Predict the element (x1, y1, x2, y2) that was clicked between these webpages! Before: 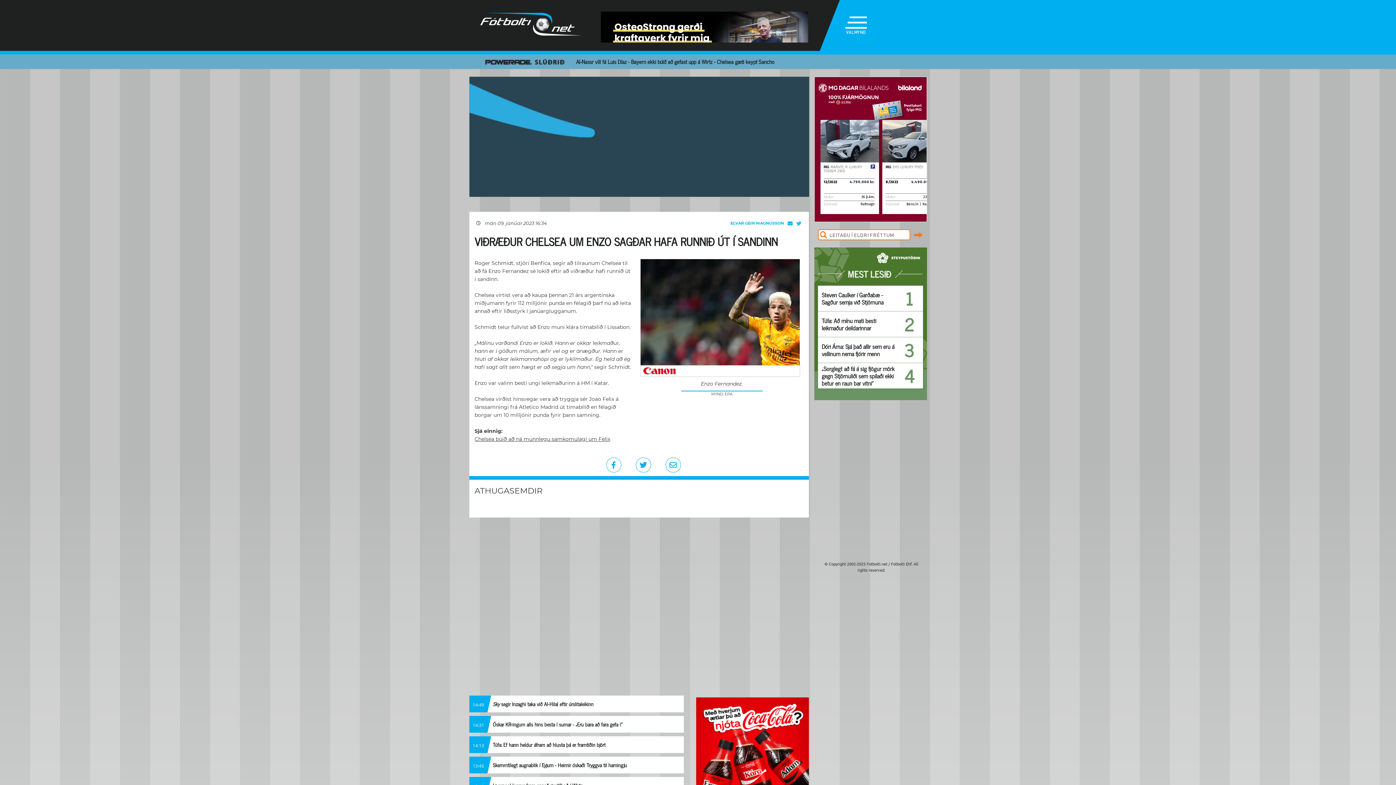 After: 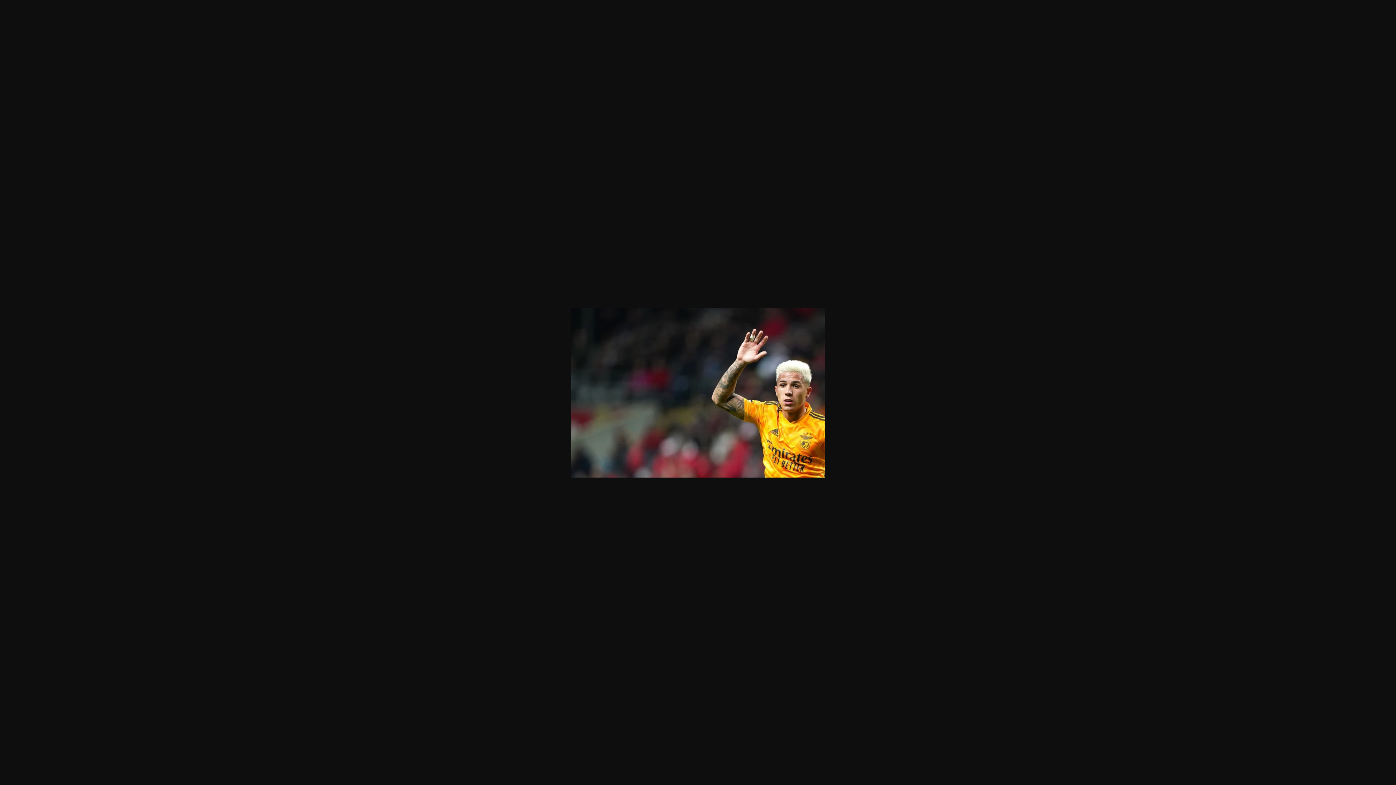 Action: bbox: (640, 308, 799, 315)